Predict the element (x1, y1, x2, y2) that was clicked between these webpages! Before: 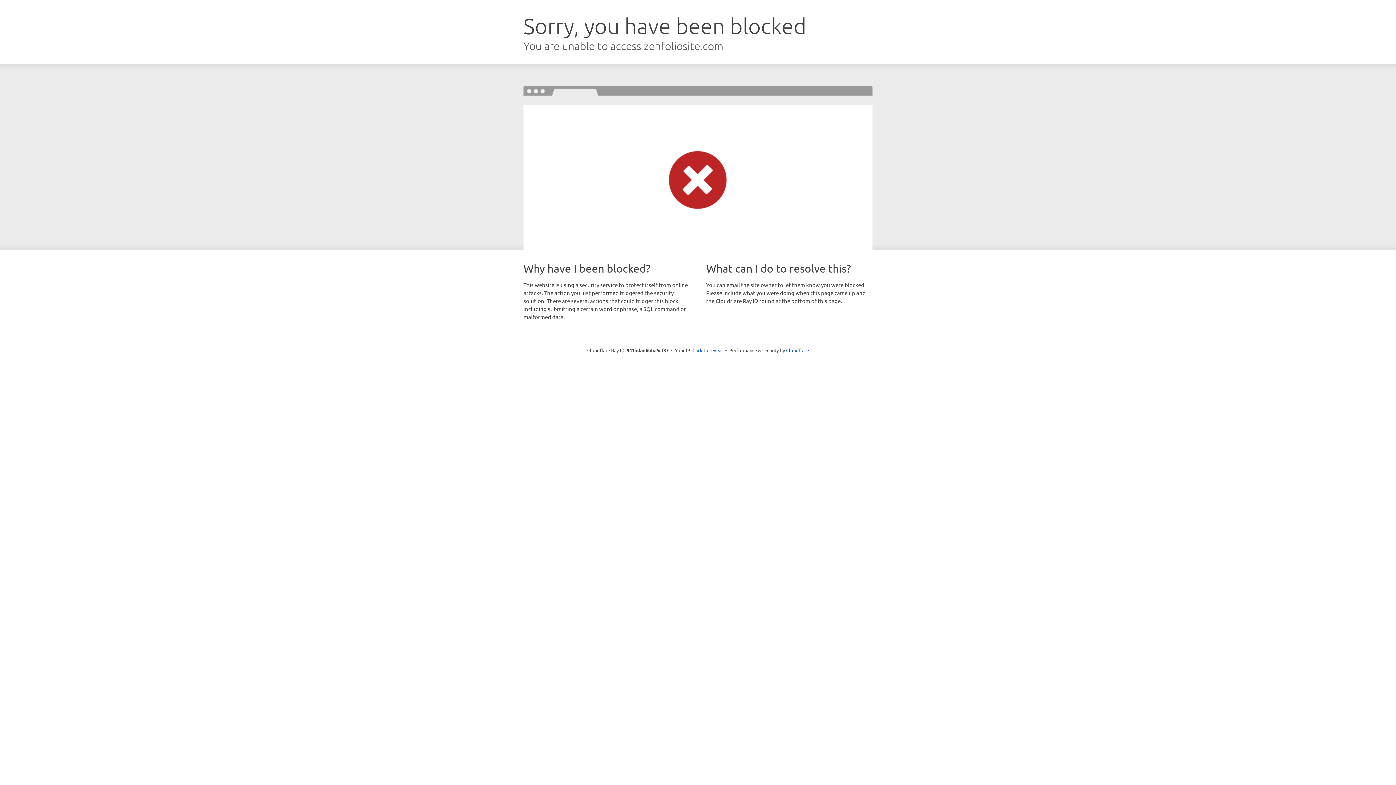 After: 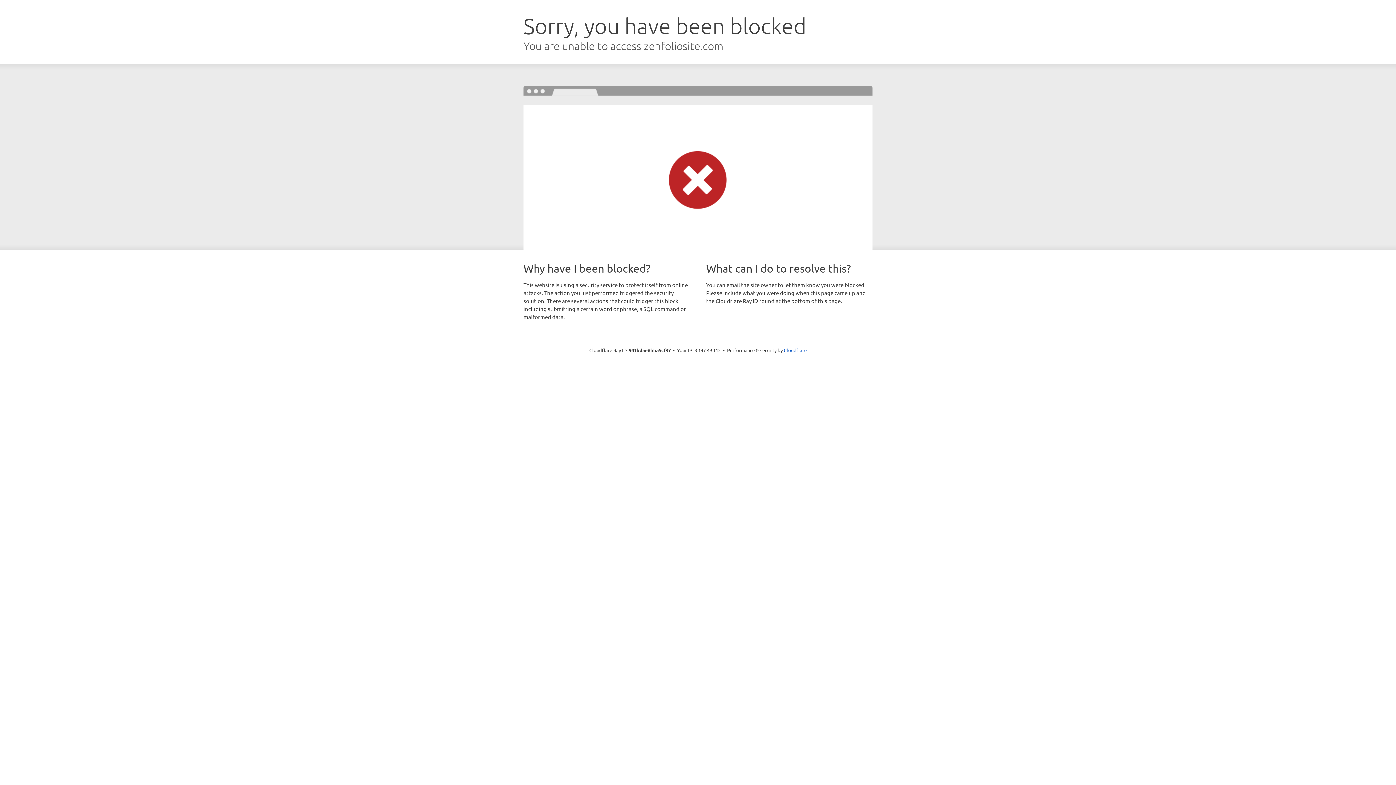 Action: bbox: (692, 346, 723, 353) label: Click to reveal